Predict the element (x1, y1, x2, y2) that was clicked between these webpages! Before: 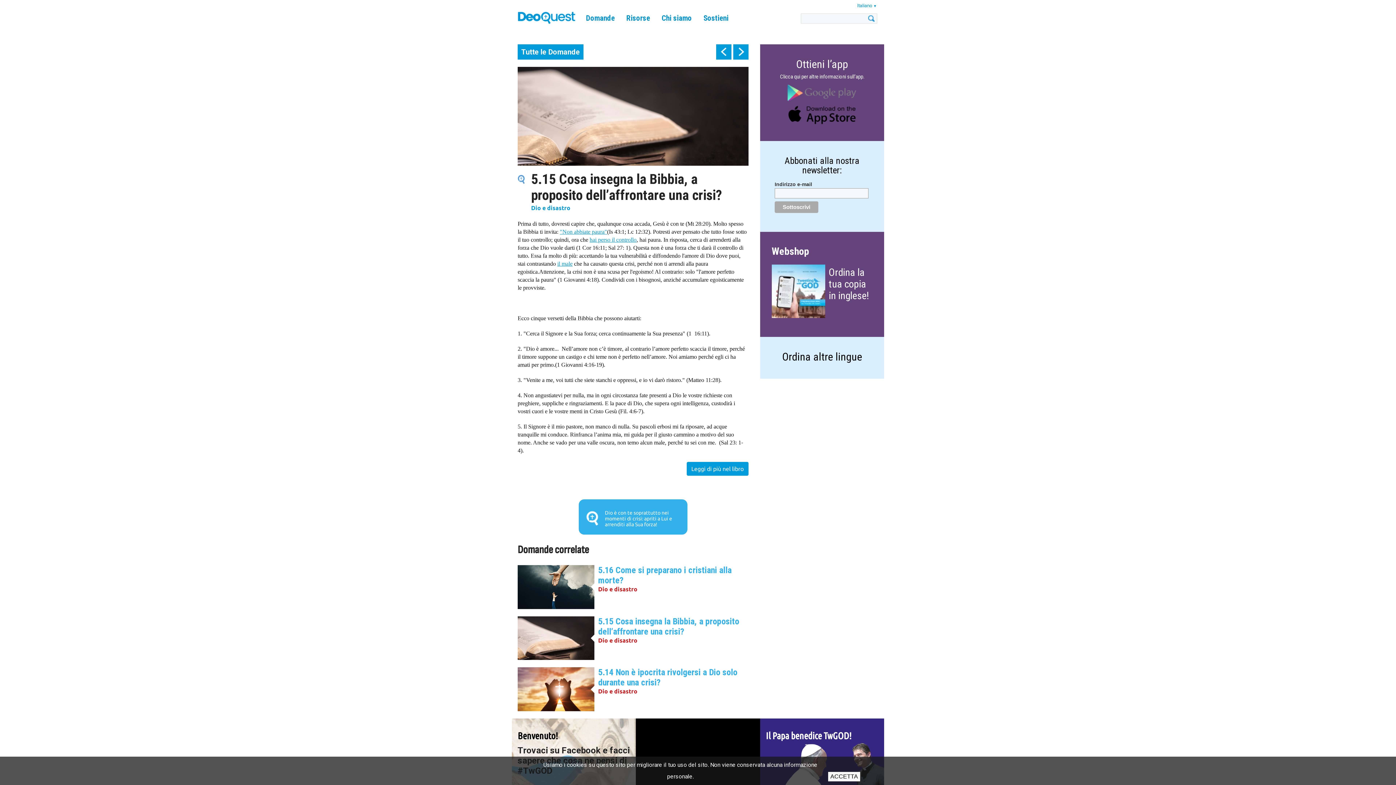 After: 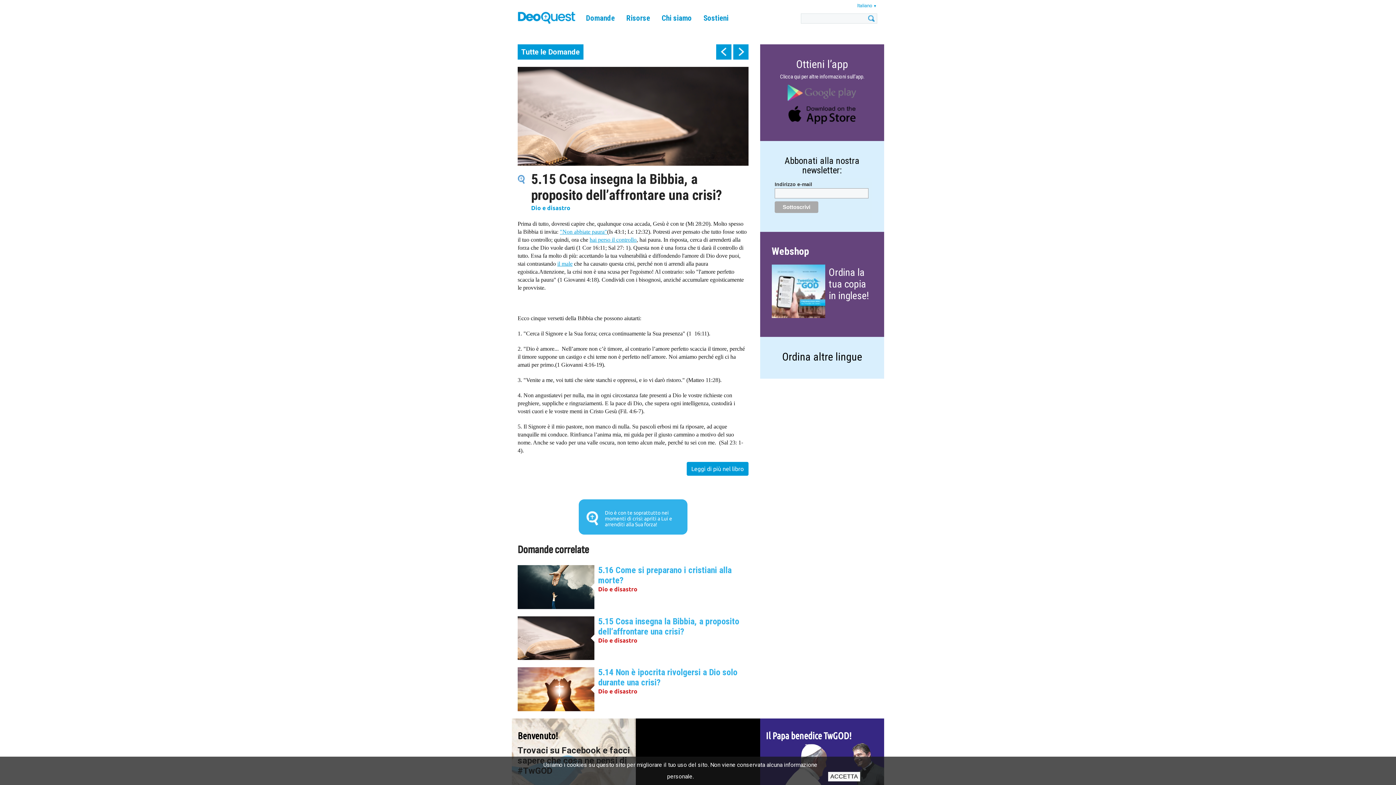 Action: bbox: (517, 616, 594, 660)